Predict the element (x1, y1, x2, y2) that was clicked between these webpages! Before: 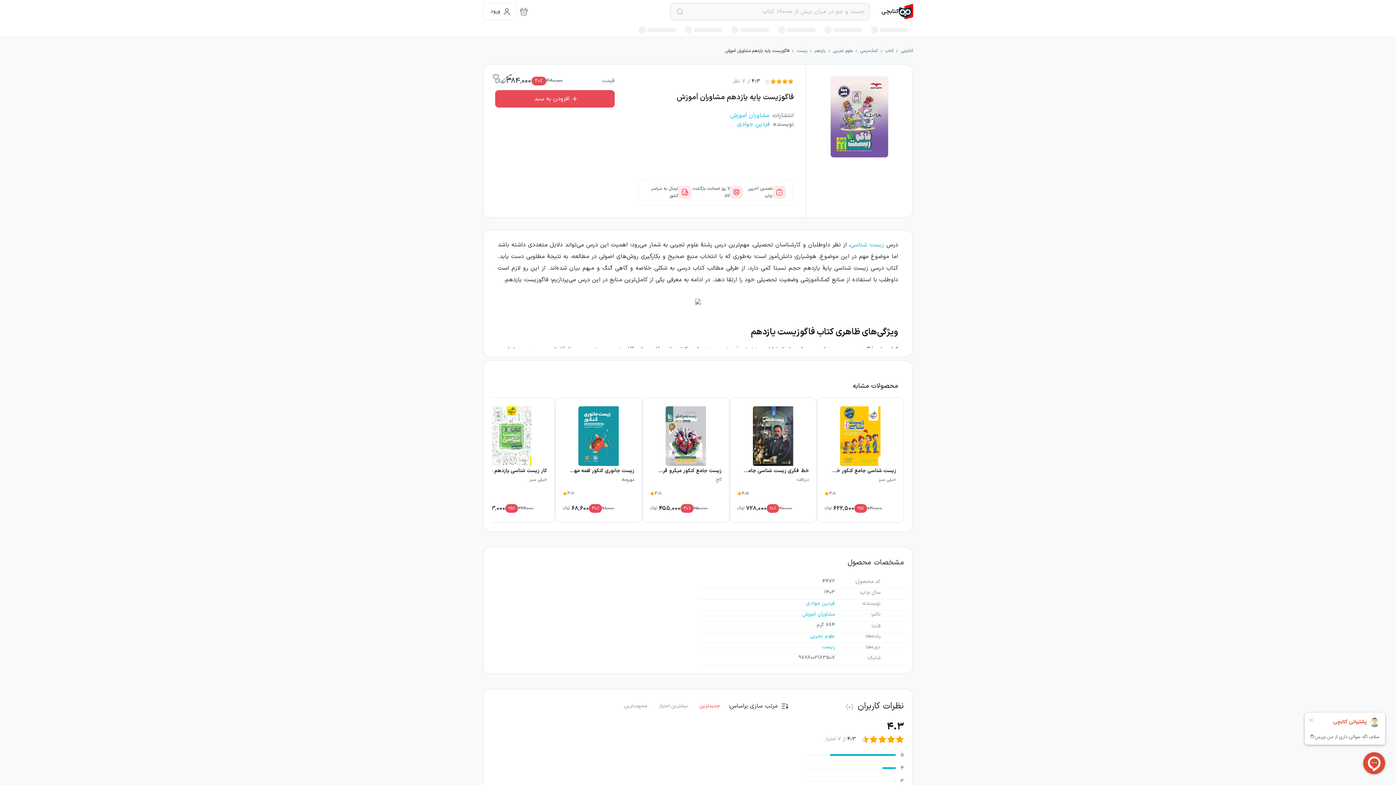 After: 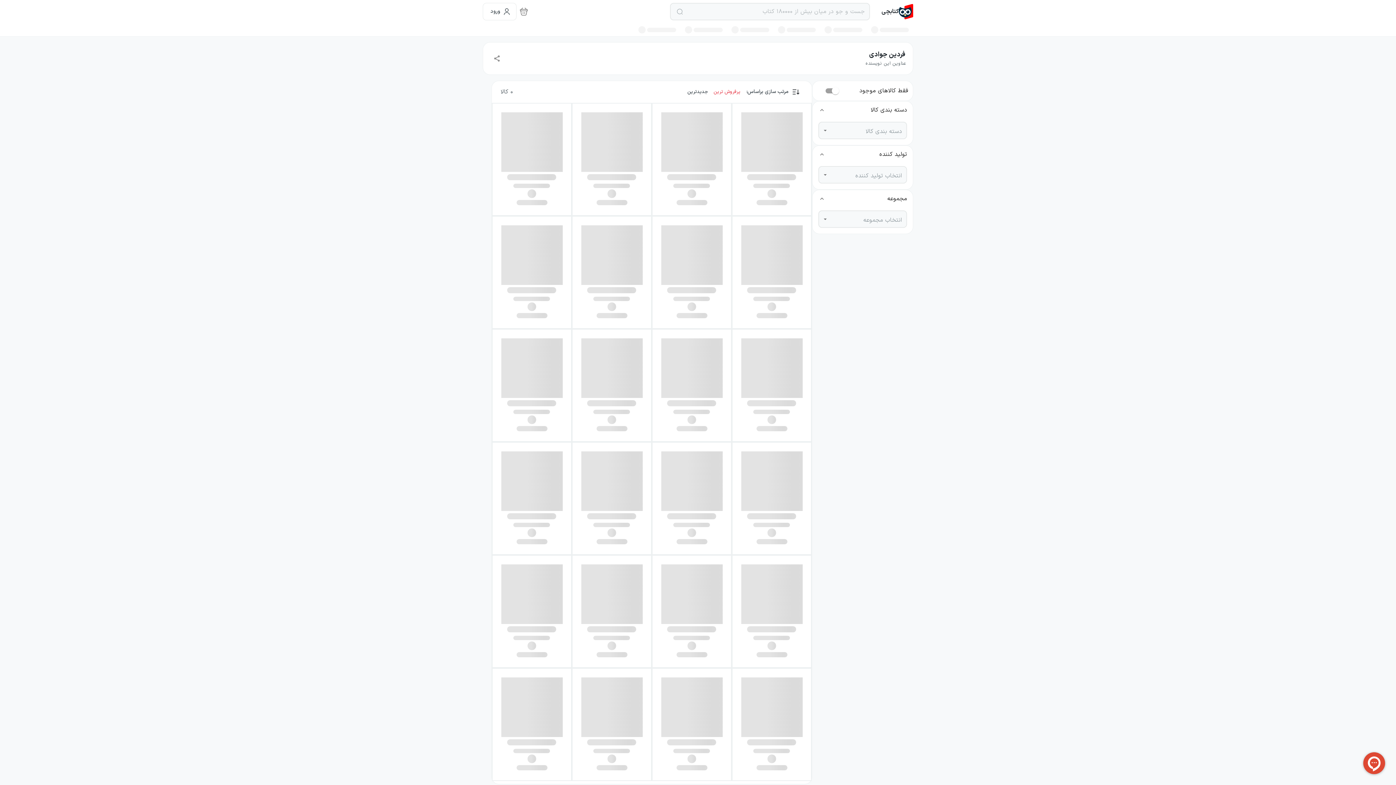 Action: label: فردین جوادی bbox: (806, 599, 835, 607)